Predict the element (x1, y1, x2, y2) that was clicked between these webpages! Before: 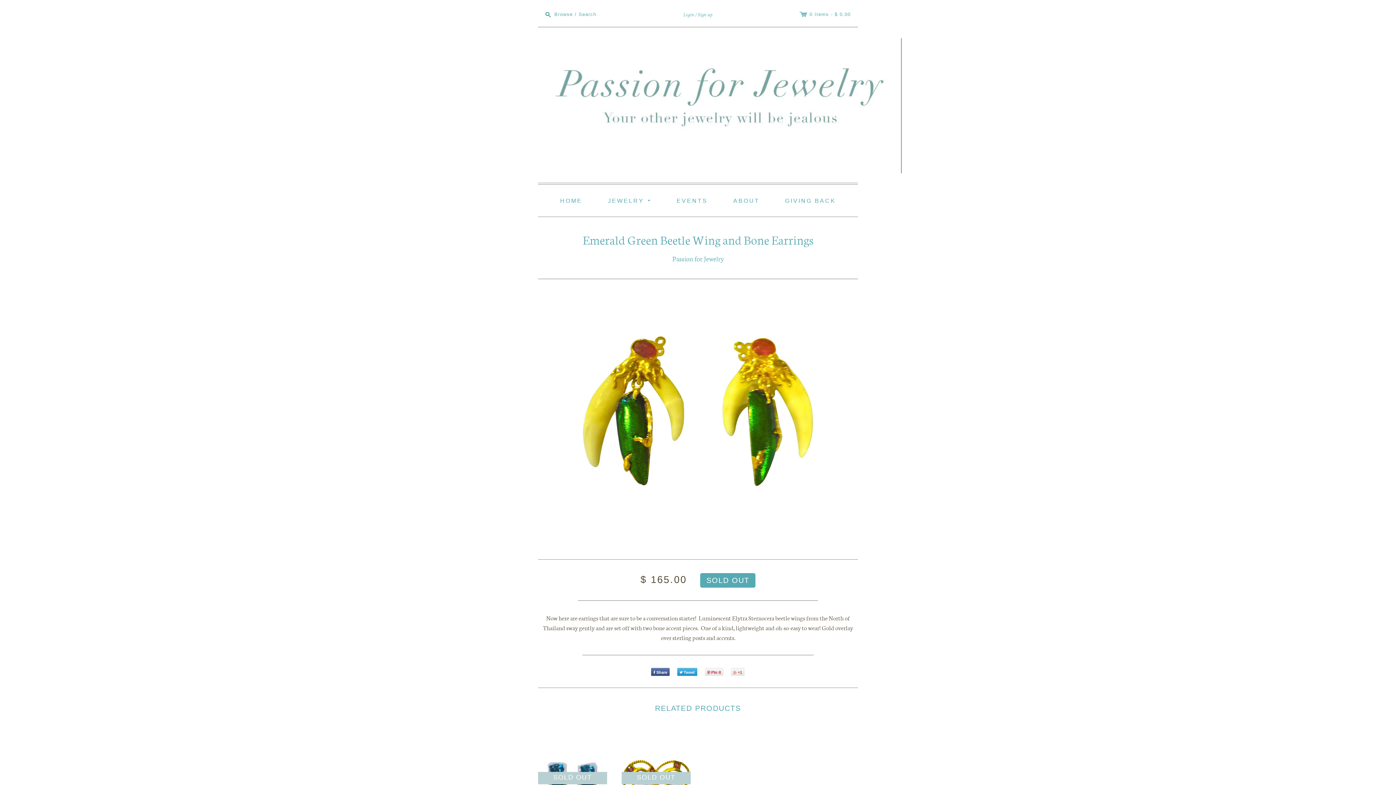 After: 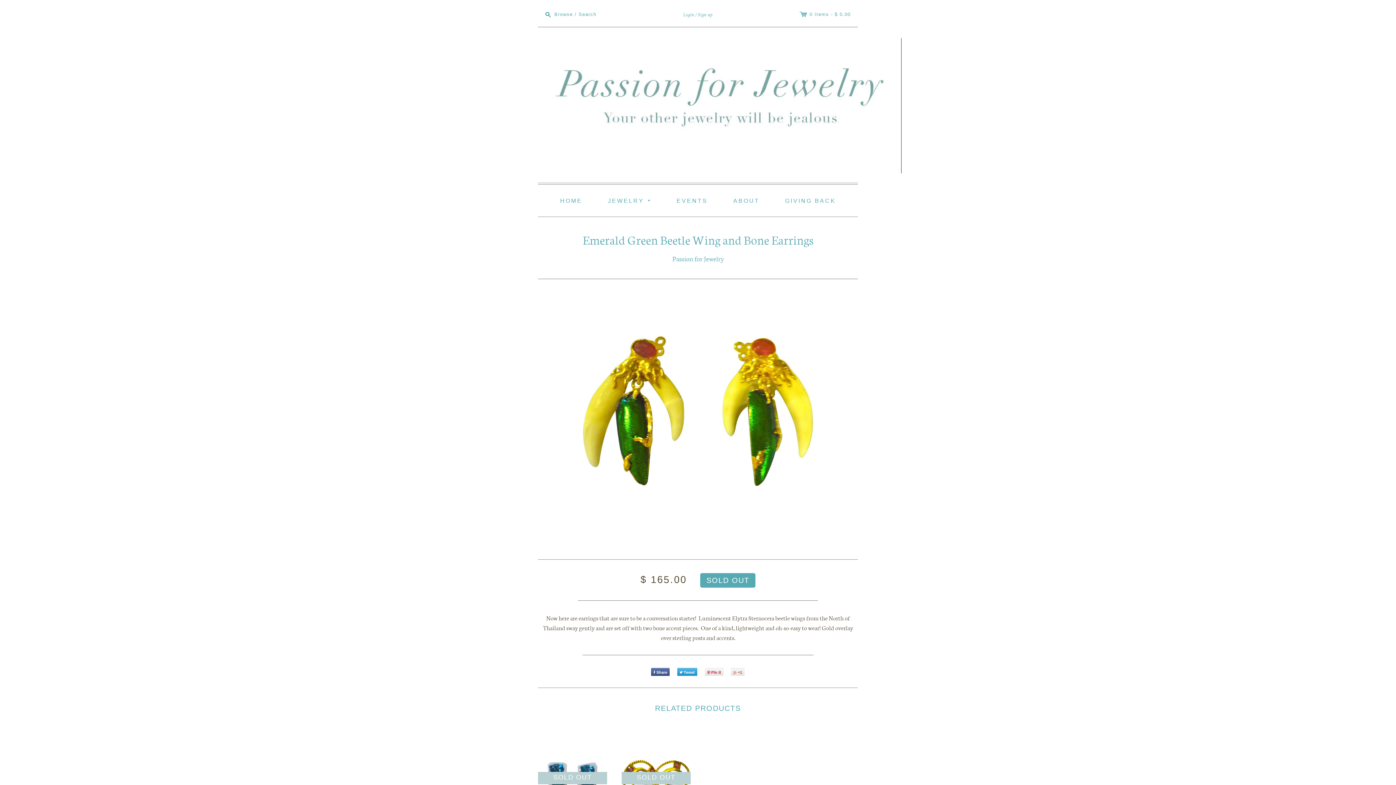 Action: bbox: (651, 668, 669, 676) label: Share